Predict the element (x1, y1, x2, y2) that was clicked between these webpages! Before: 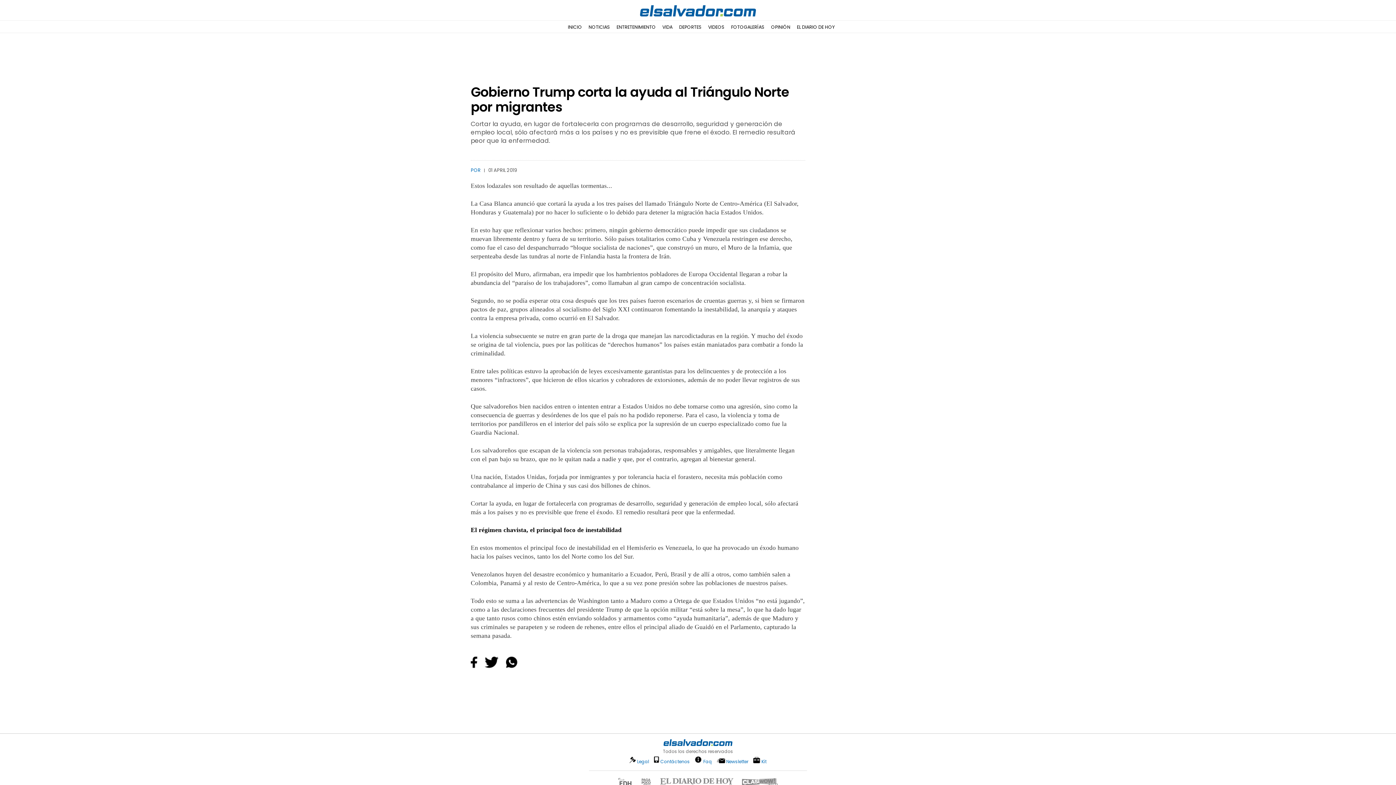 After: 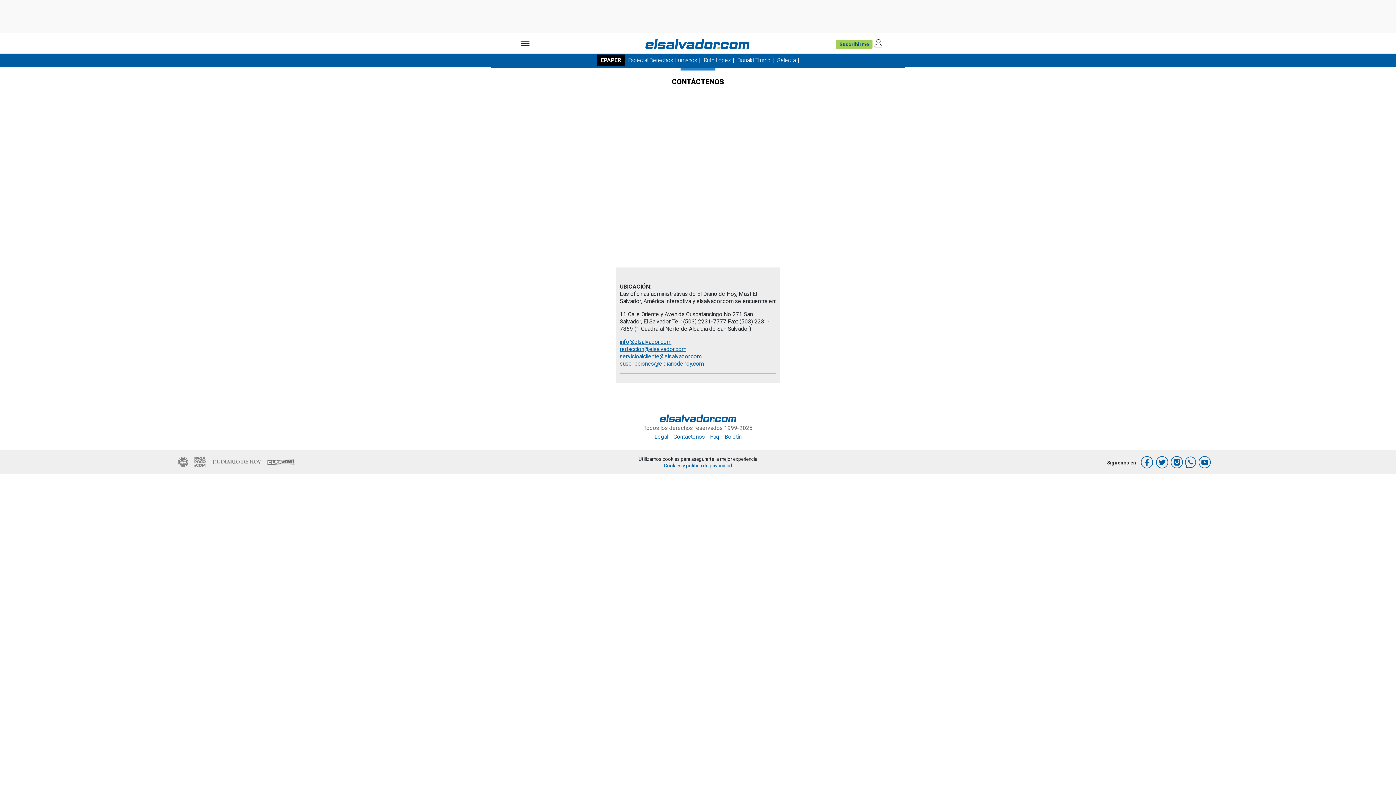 Action: label: Contáctenos bbox: (654, 758, 690, 764)